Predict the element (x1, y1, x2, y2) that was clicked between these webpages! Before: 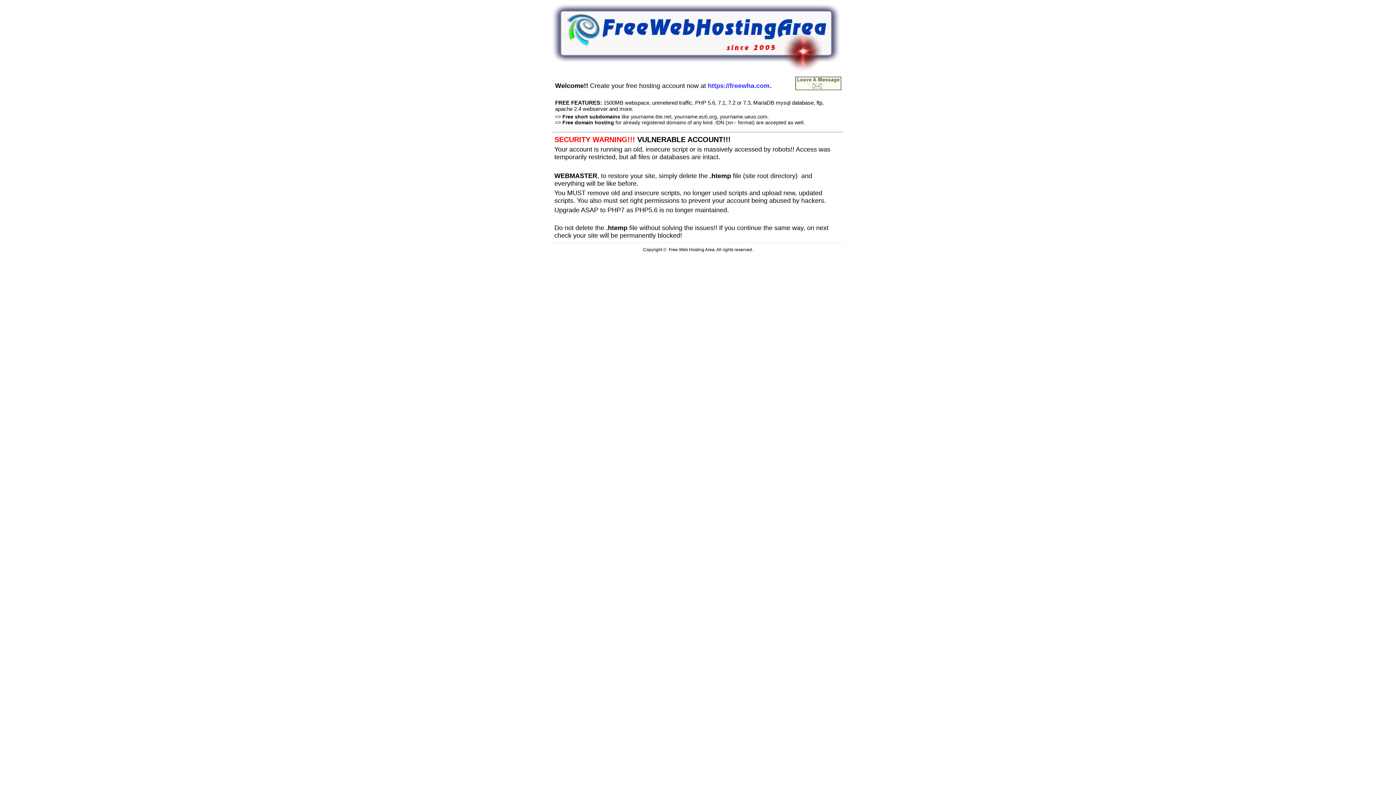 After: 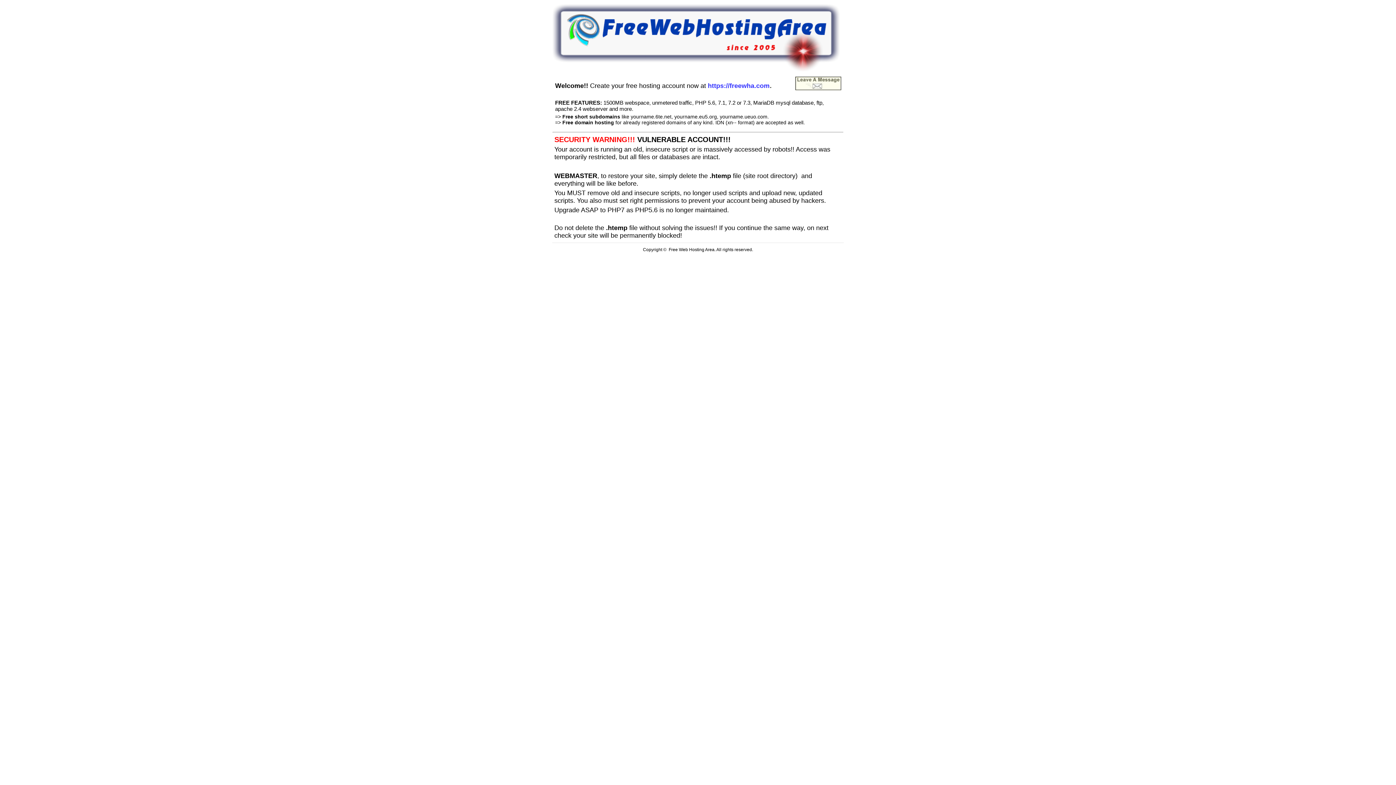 Action: bbox: (552, 66, 840, 72)